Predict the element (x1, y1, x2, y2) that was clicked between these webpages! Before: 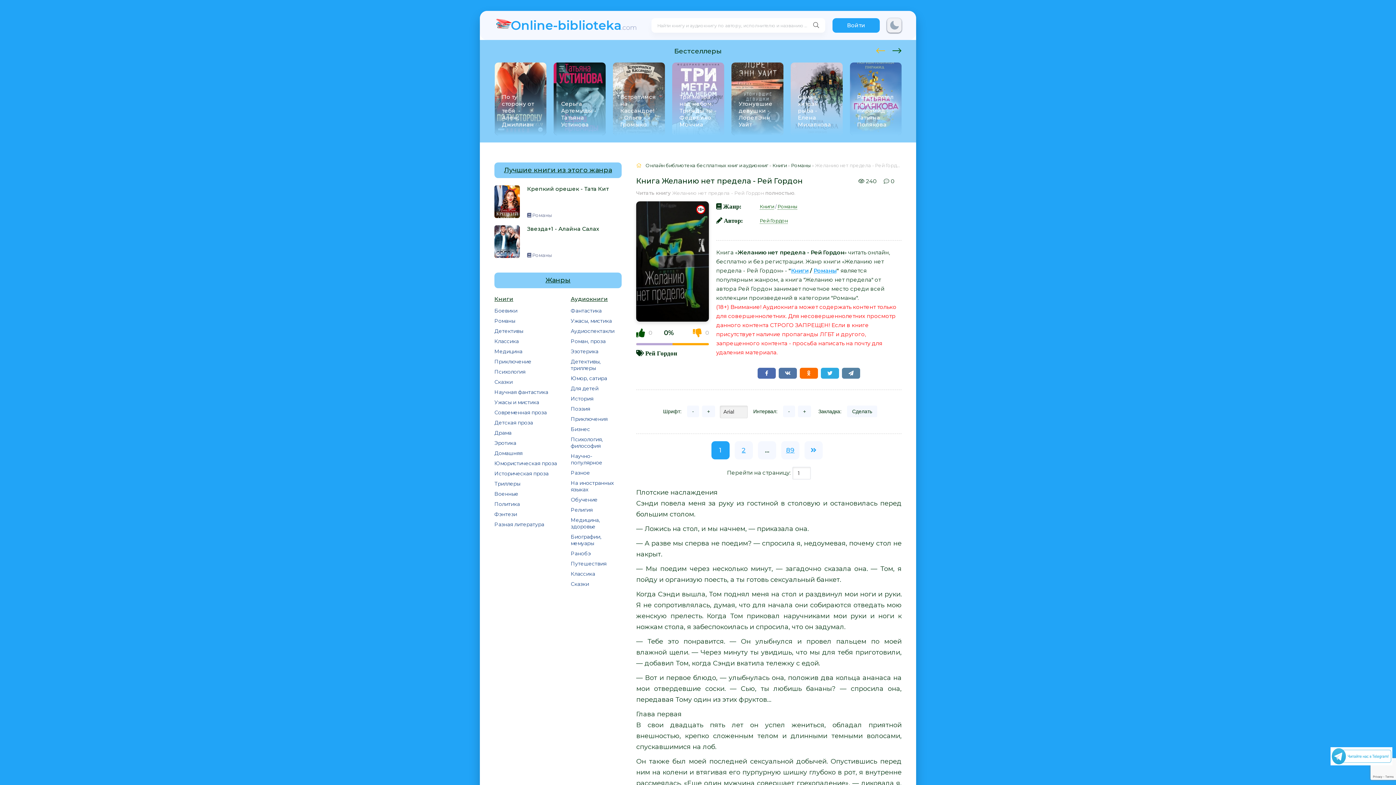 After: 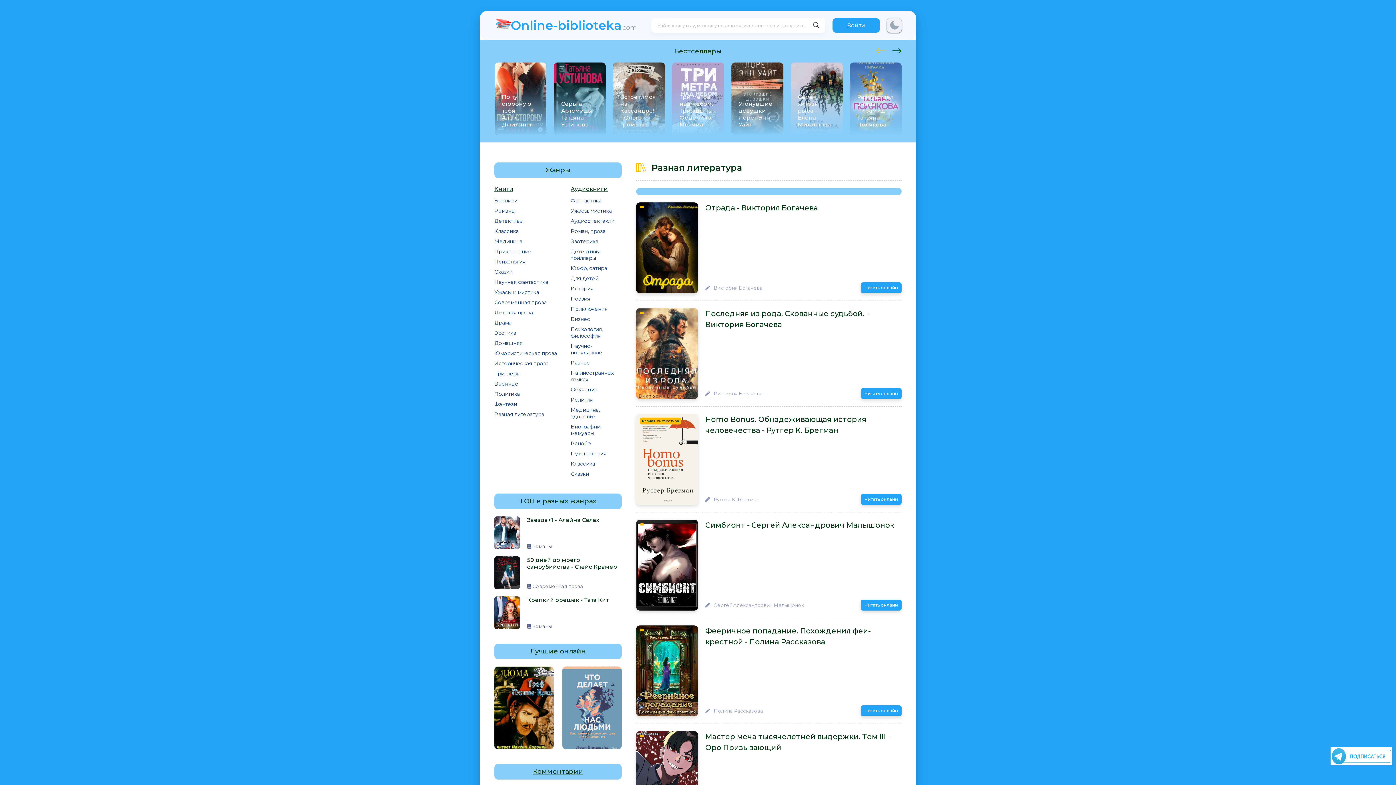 Action: label: Разная литература bbox: (494, 519, 564, 529)